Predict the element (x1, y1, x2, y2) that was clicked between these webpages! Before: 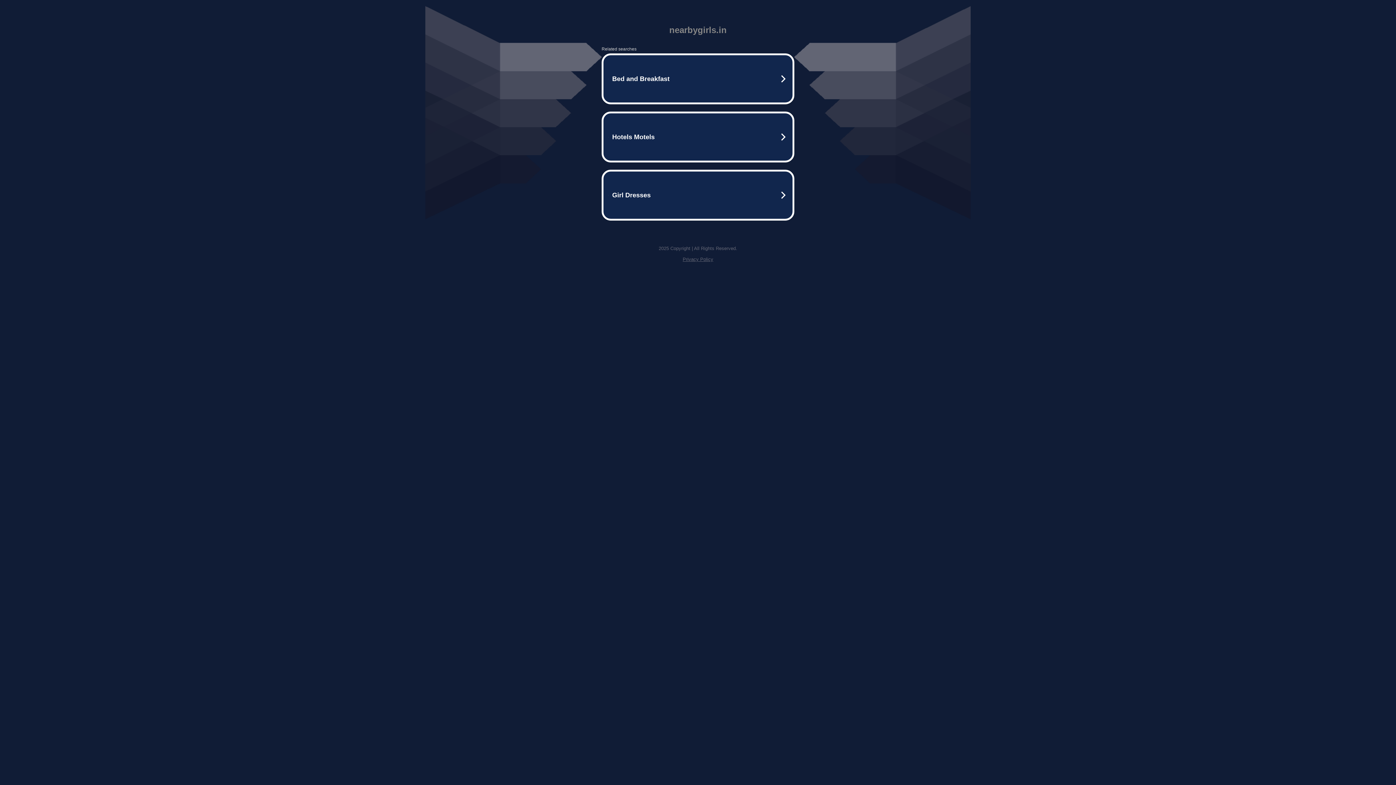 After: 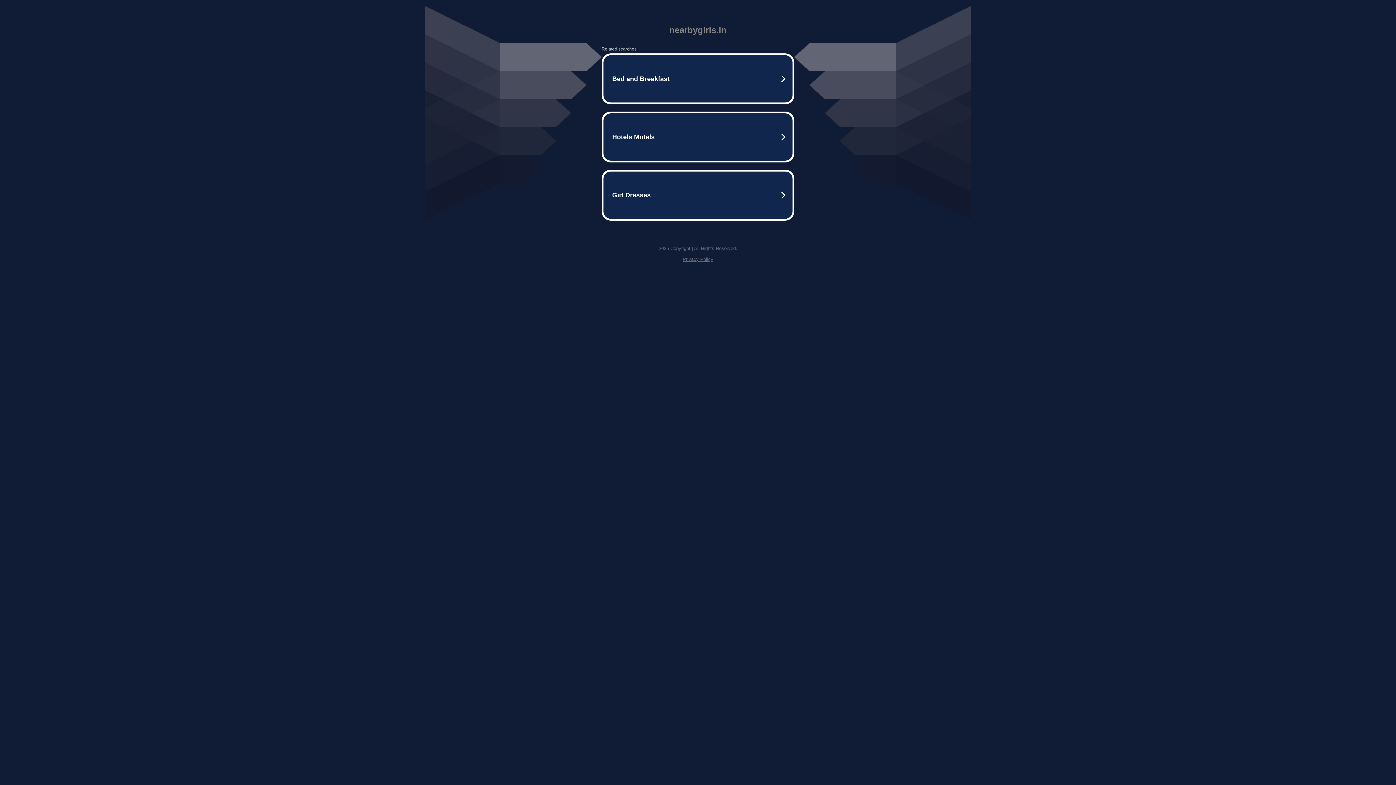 Action: label: Privacy Policy bbox: (682, 256, 713, 262)